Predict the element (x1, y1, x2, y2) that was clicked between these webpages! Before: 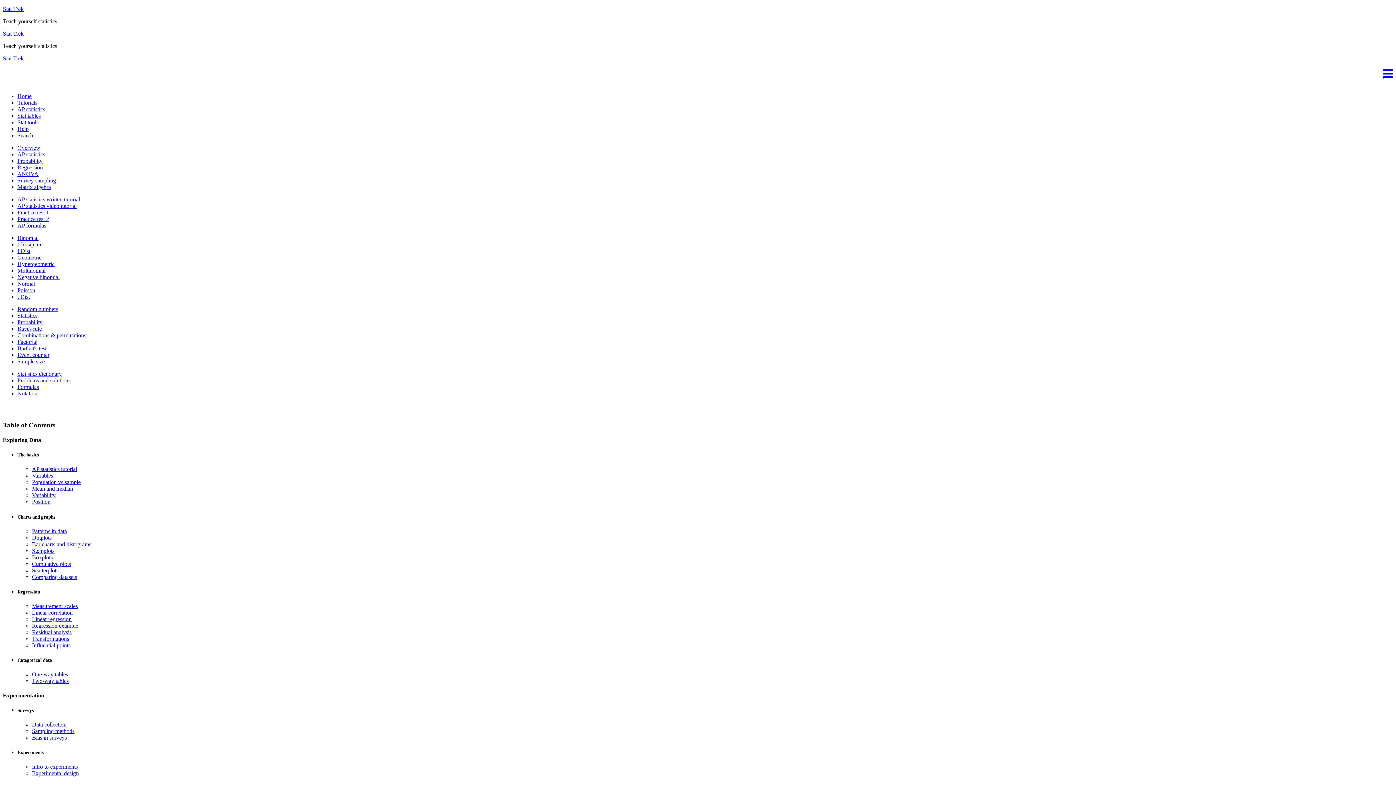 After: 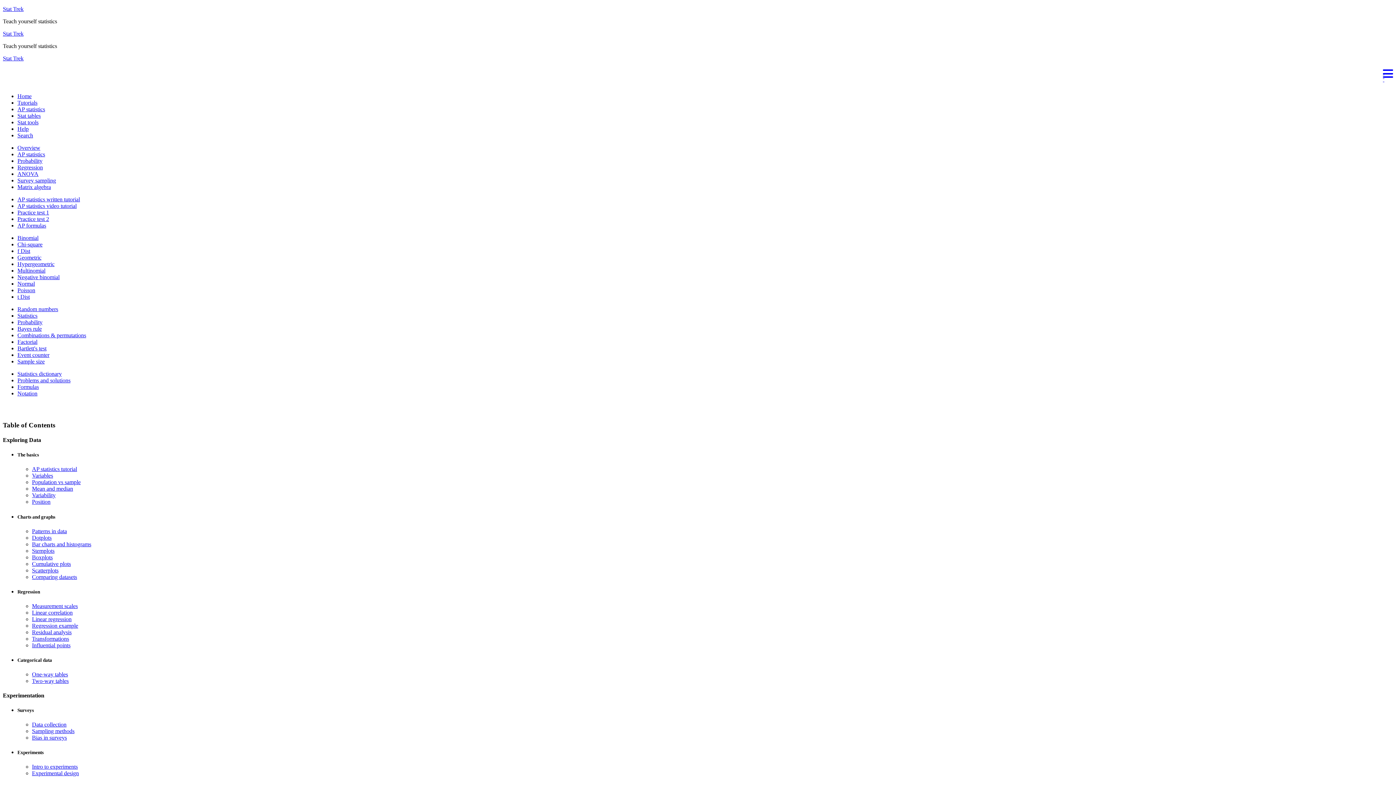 Action: bbox: (2, 67, 1393, 77) label:  
 
 